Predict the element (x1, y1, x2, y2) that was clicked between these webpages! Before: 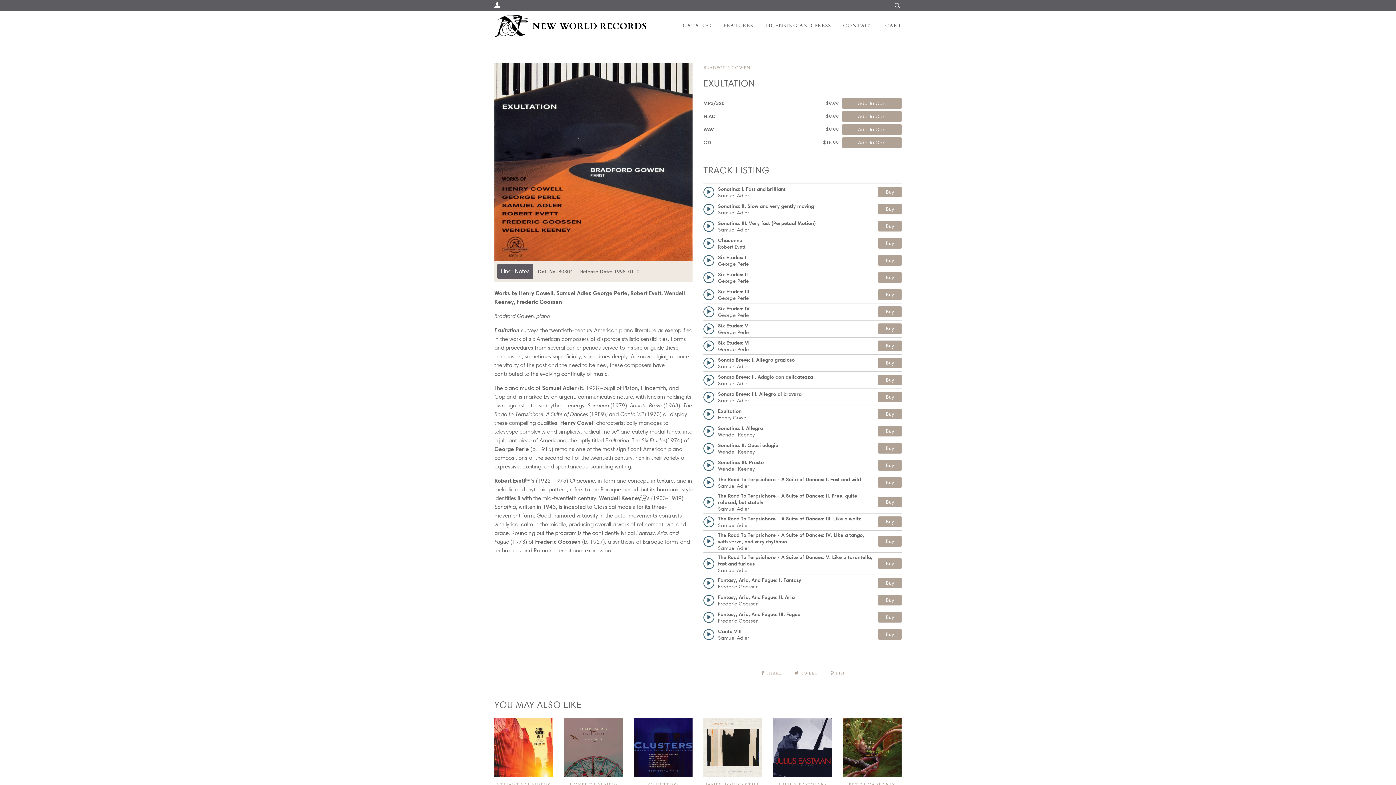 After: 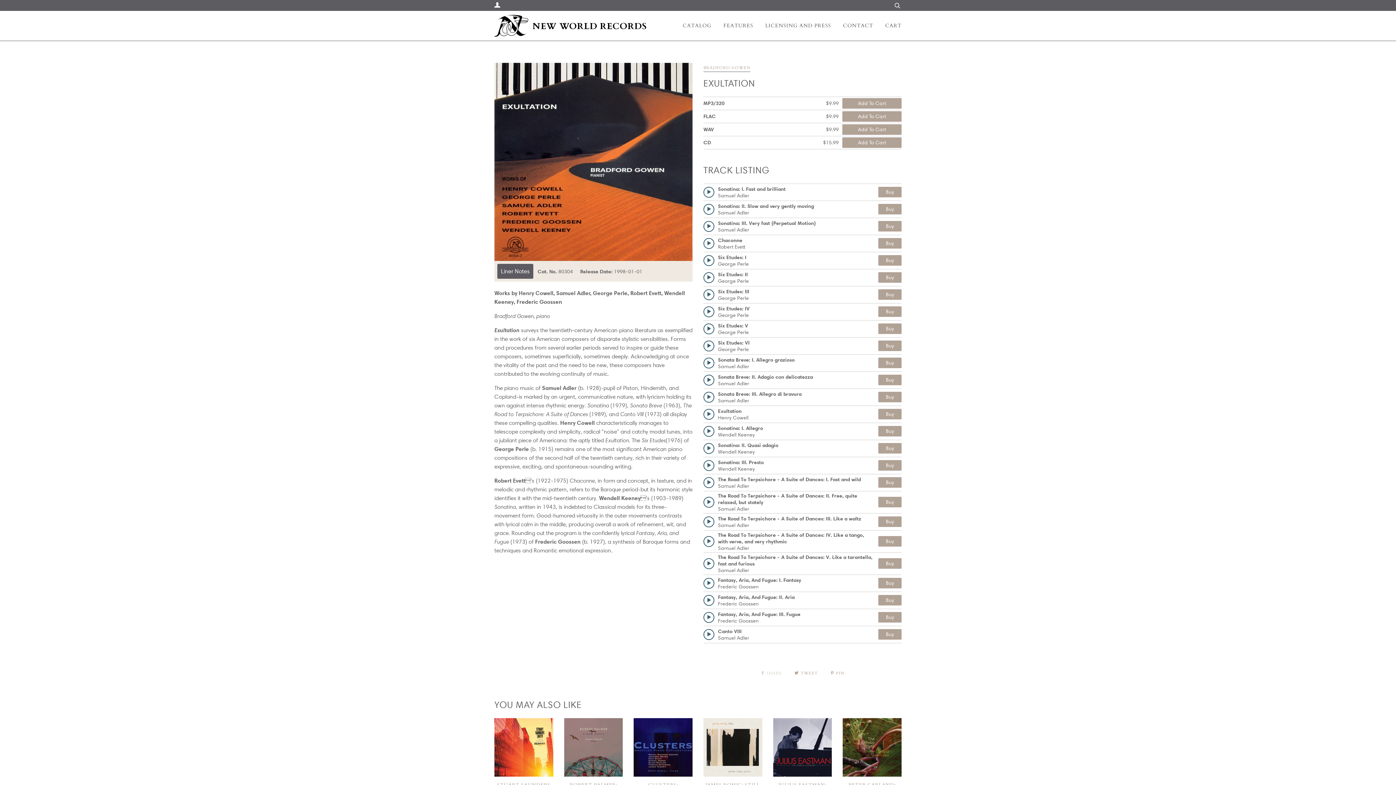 Action: bbox: (760, 670, 783, 676) label:  SHARE 